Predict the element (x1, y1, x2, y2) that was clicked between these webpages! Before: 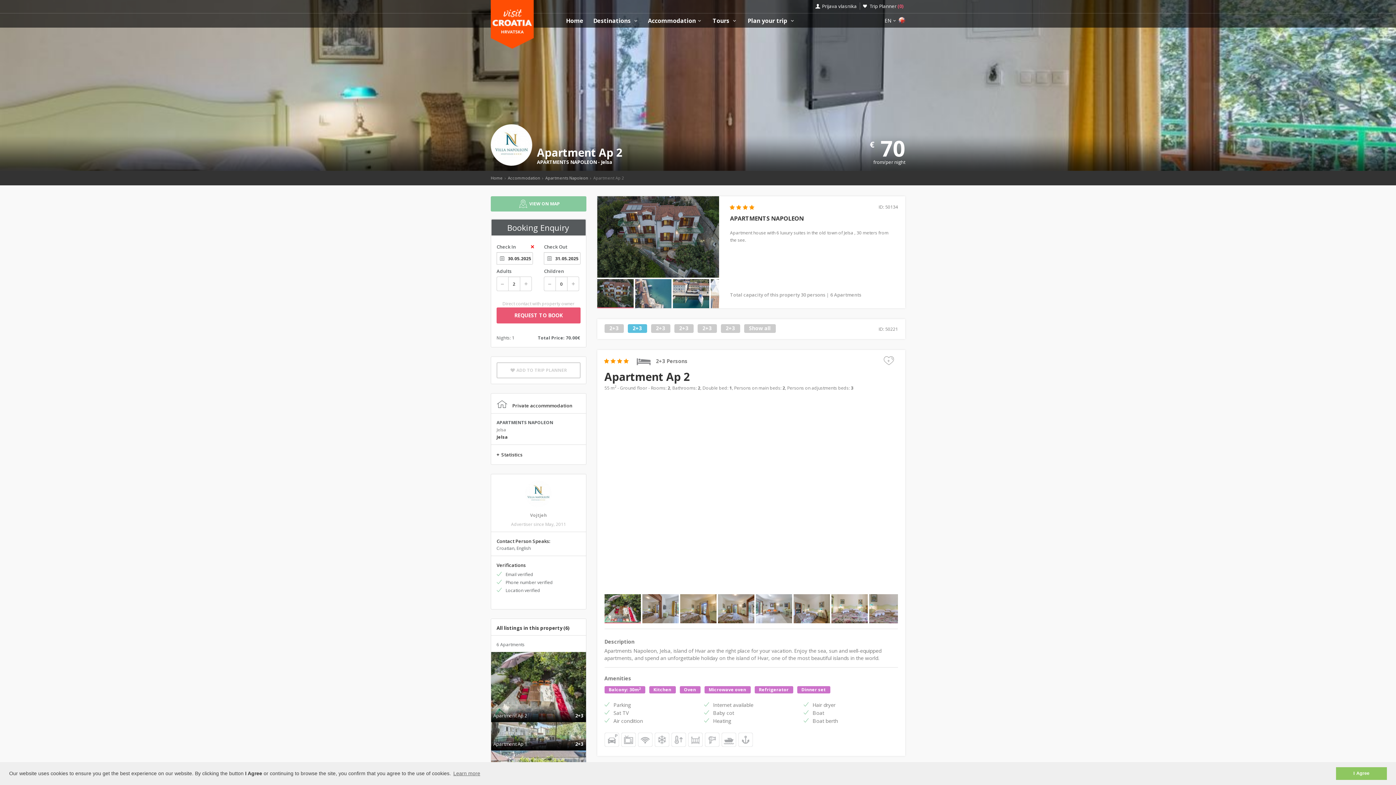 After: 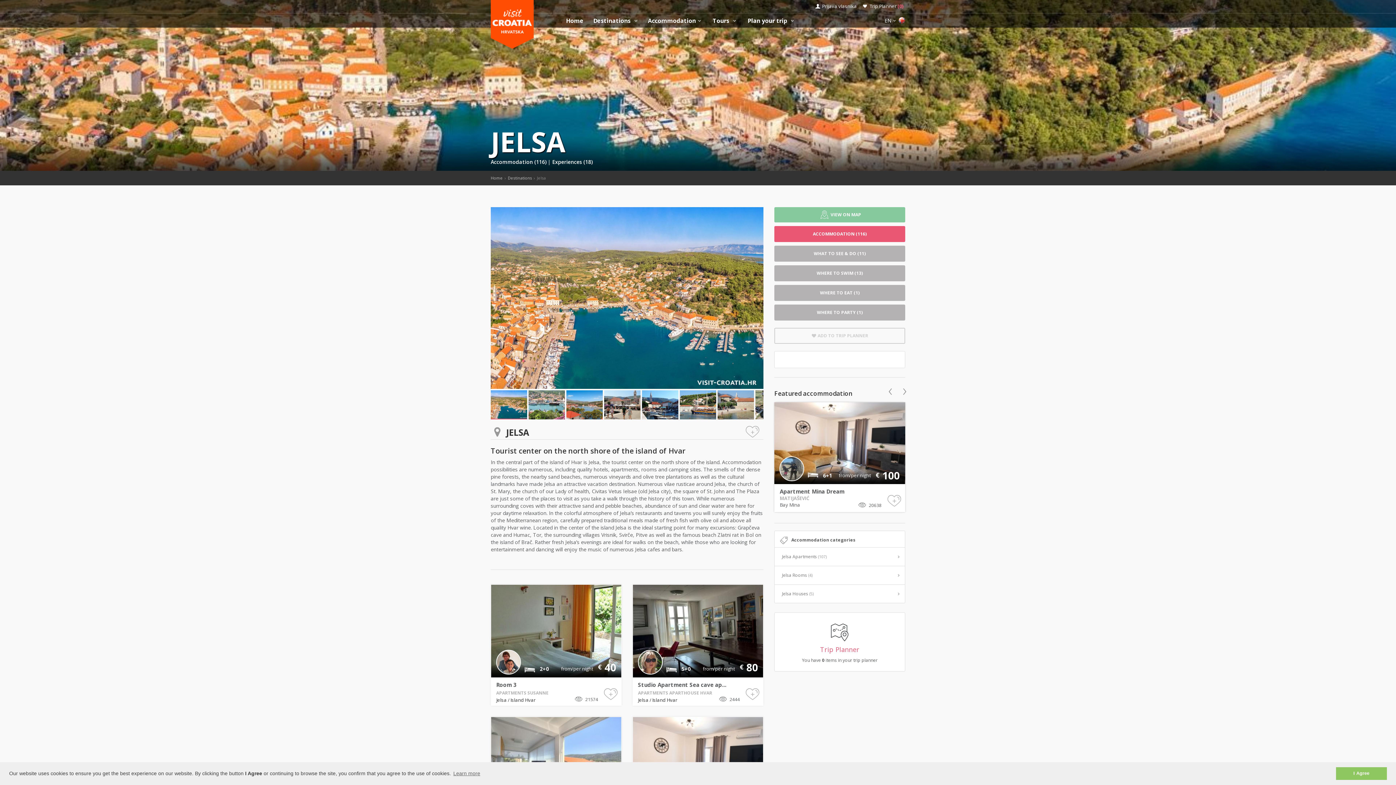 Action: bbox: (601, 158, 612, 165) label: Jelsa